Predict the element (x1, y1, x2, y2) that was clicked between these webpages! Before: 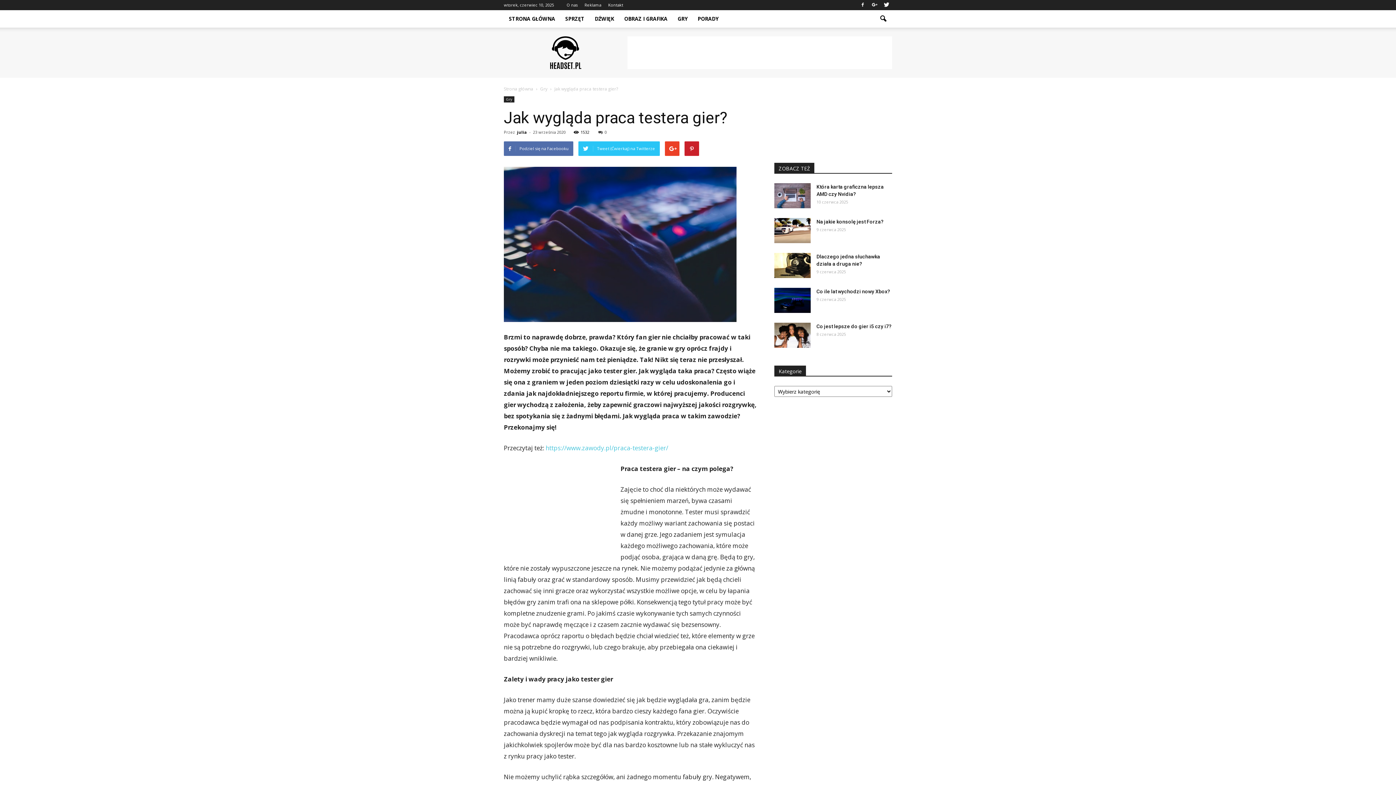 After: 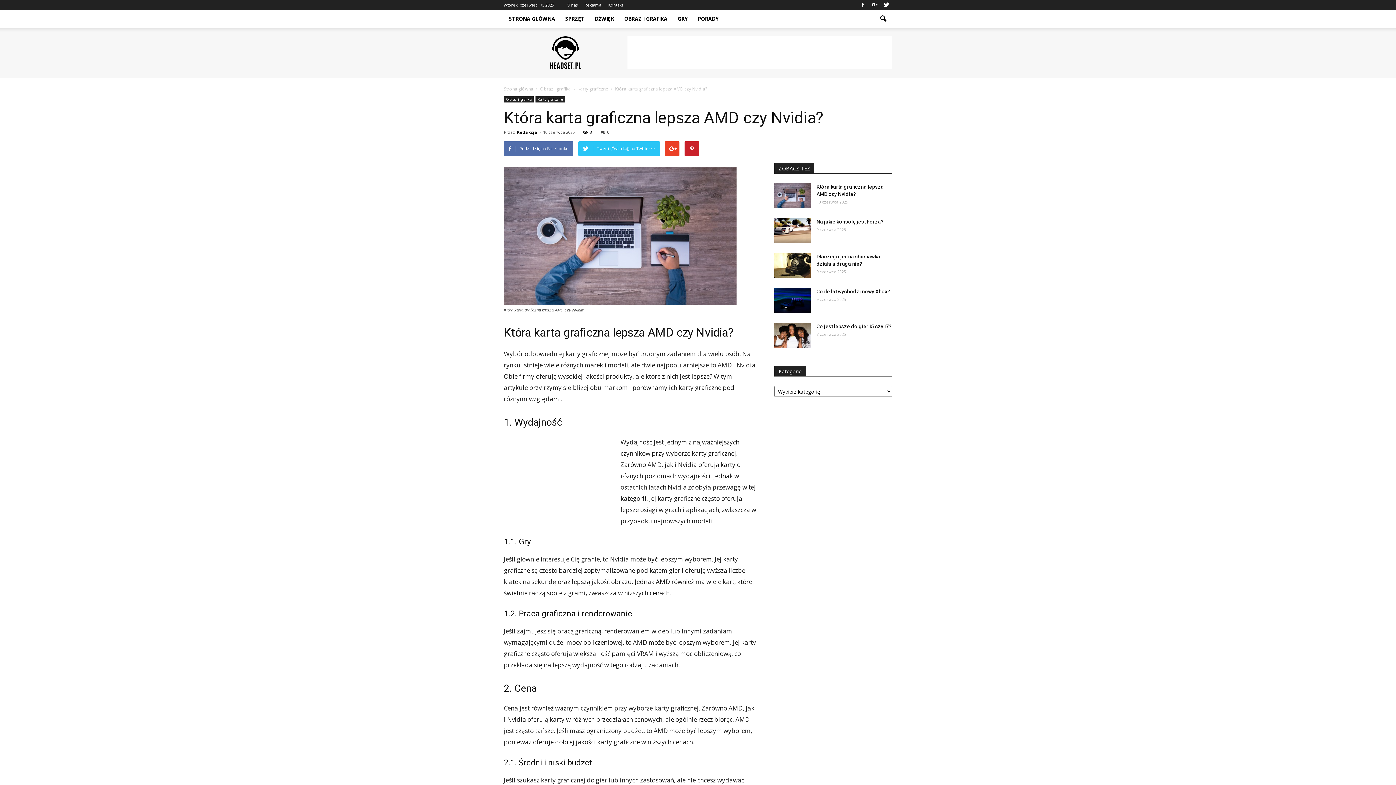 Action: bbox: (774, 183, 810, 208)